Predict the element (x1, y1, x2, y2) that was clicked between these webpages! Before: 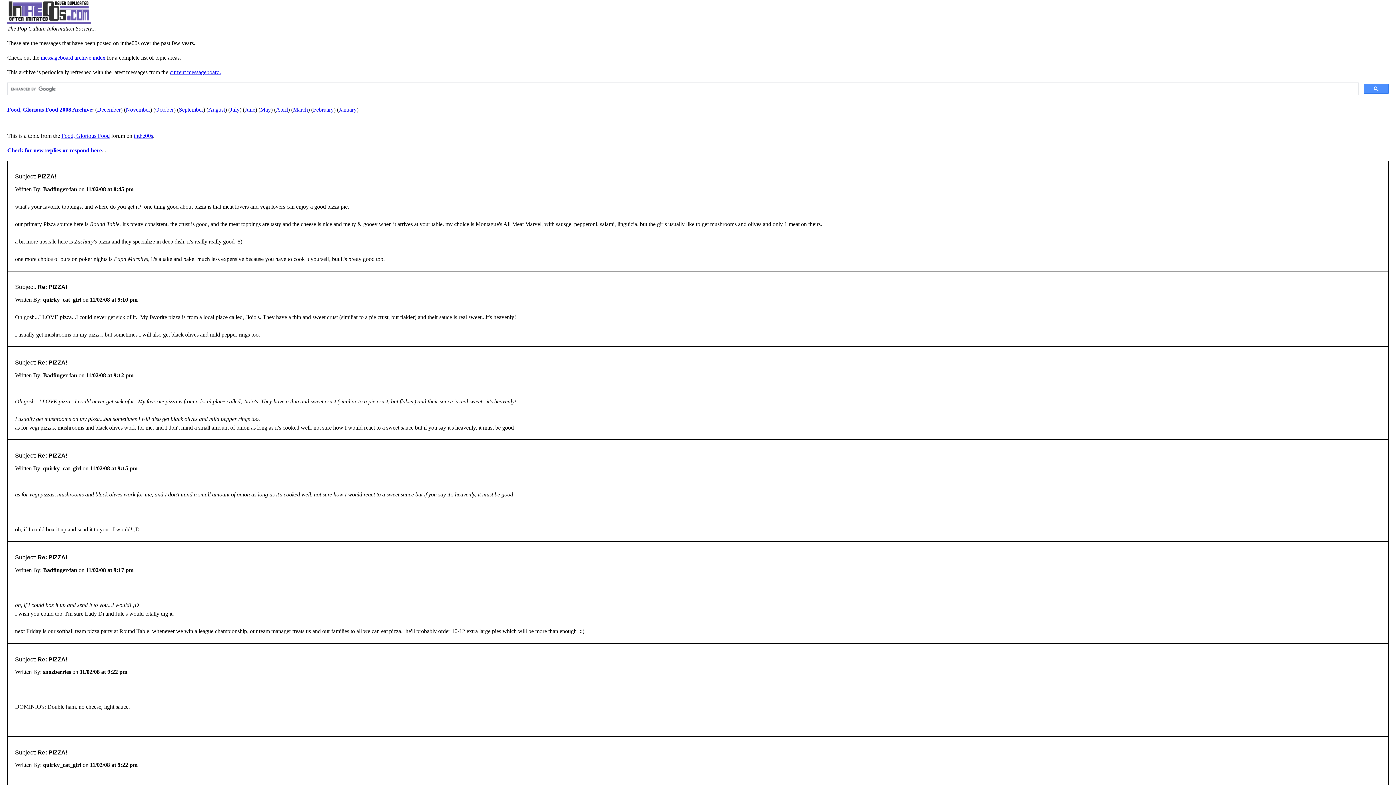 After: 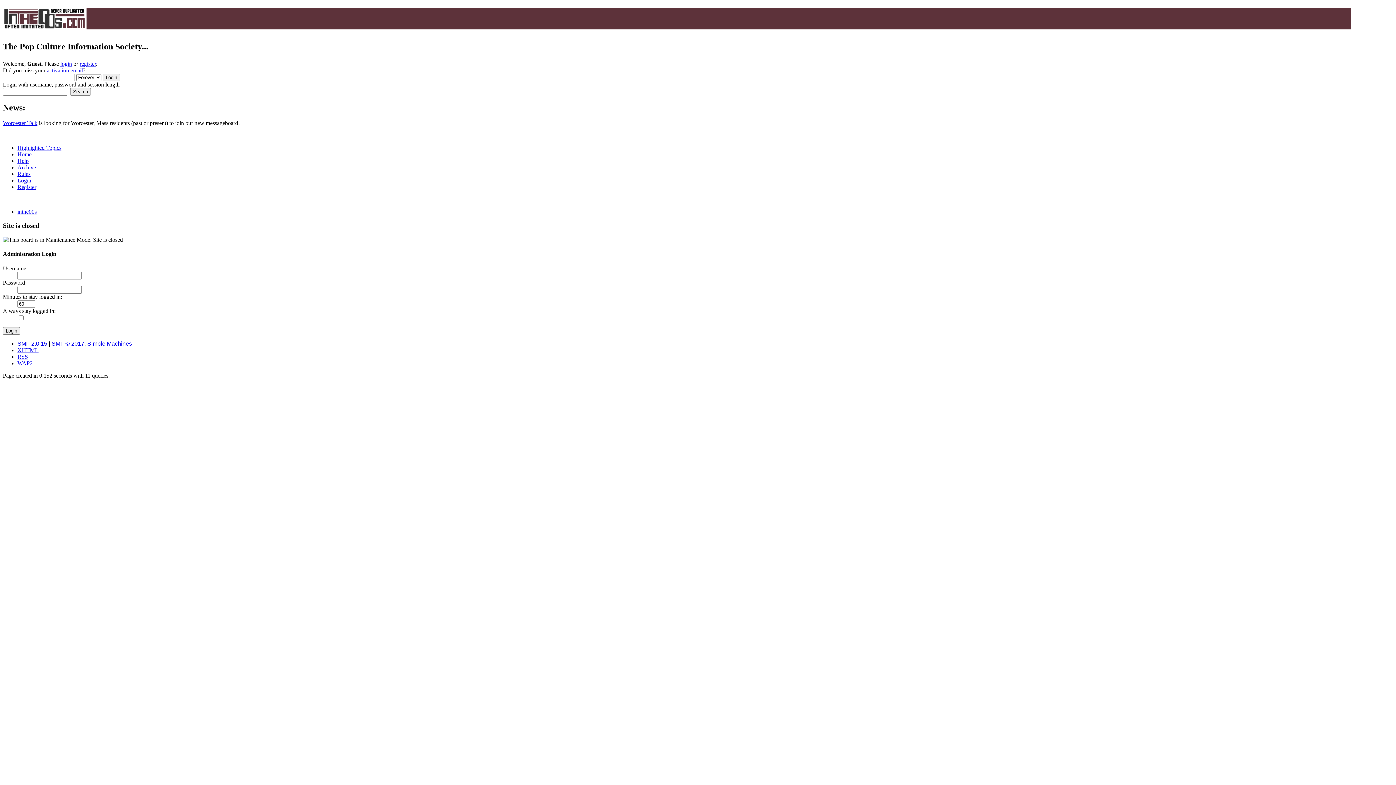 Action: bbox: (7, 16, 90, 22)